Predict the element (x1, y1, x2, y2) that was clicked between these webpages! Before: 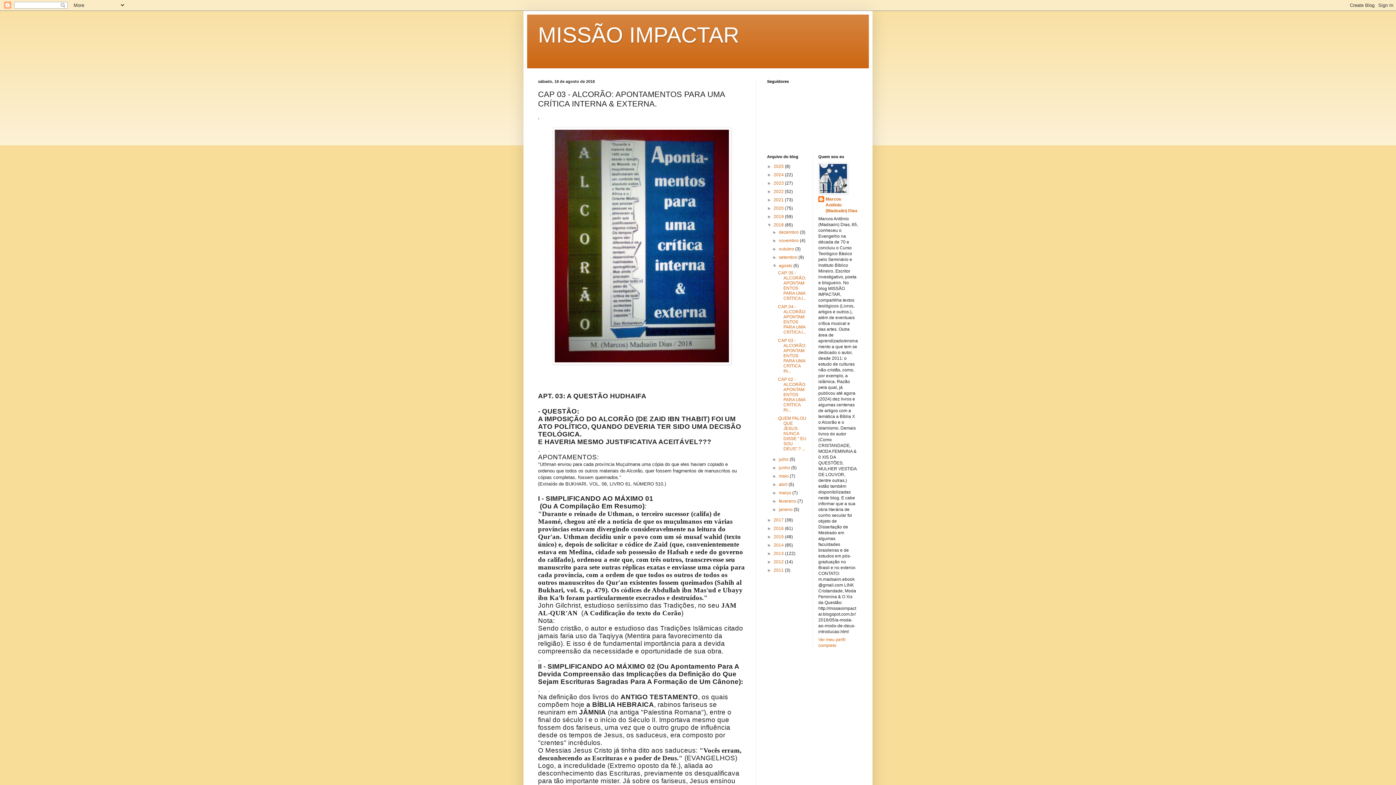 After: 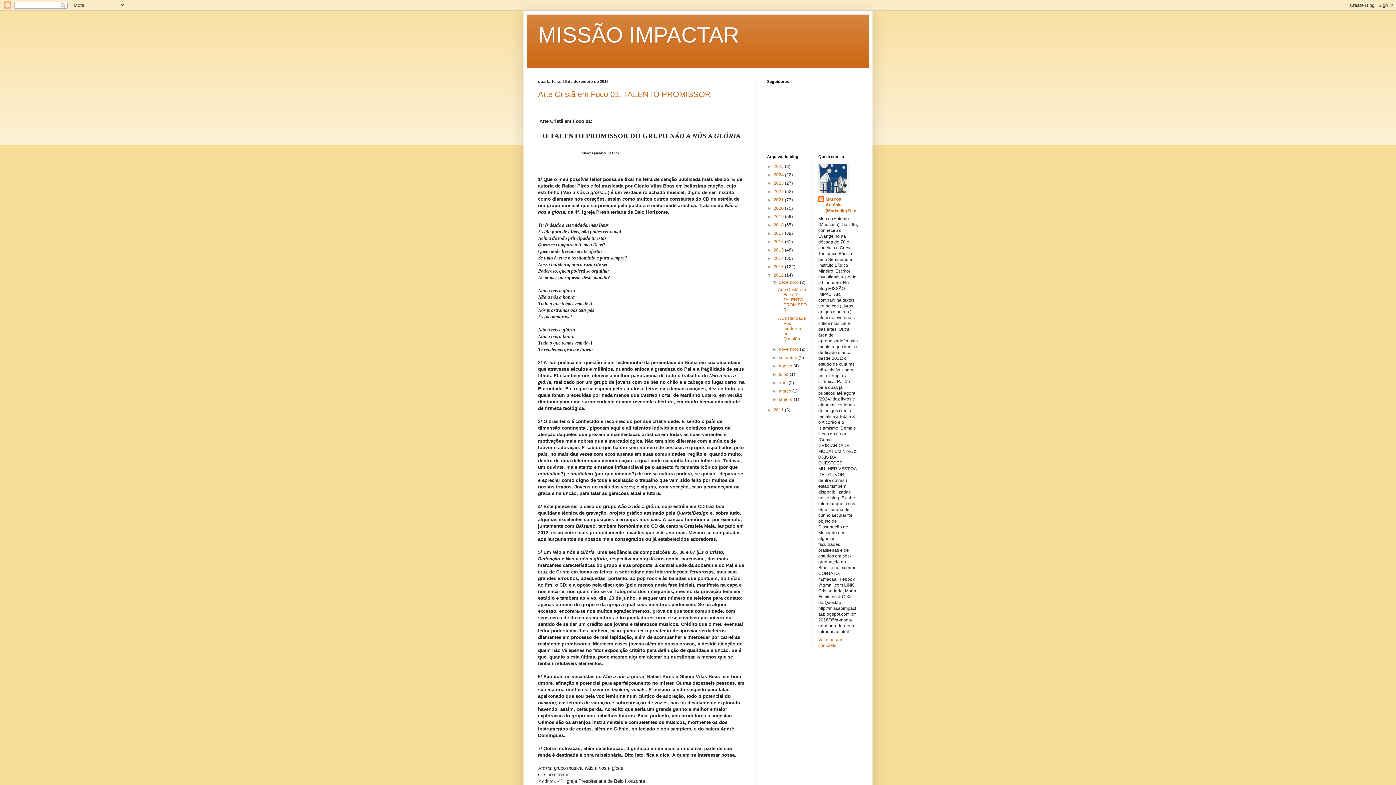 Action: bbox: (773, 559, 785, 564) label: 2012 